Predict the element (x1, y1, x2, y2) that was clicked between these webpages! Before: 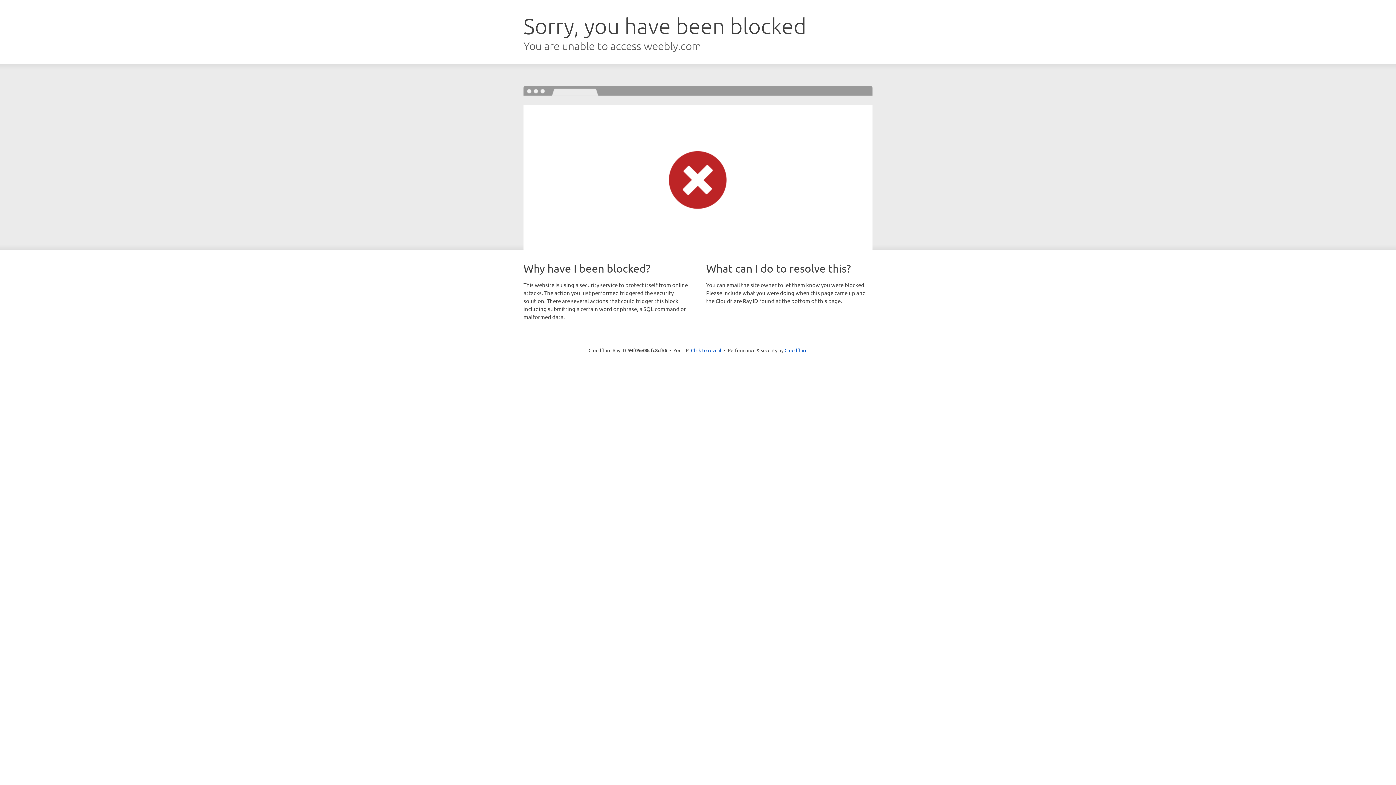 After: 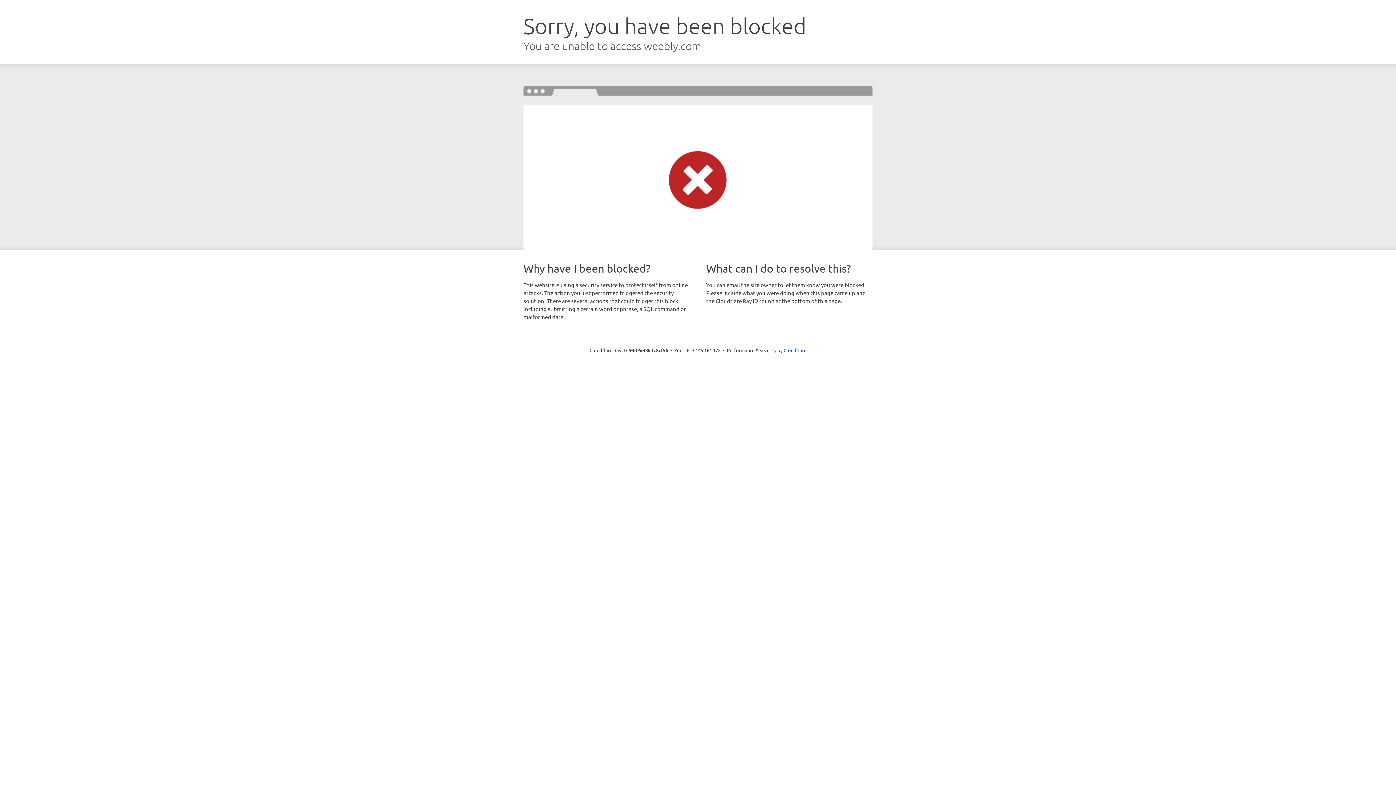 Action: label: Click to reveal bbox: (691, 346, 721, 353)